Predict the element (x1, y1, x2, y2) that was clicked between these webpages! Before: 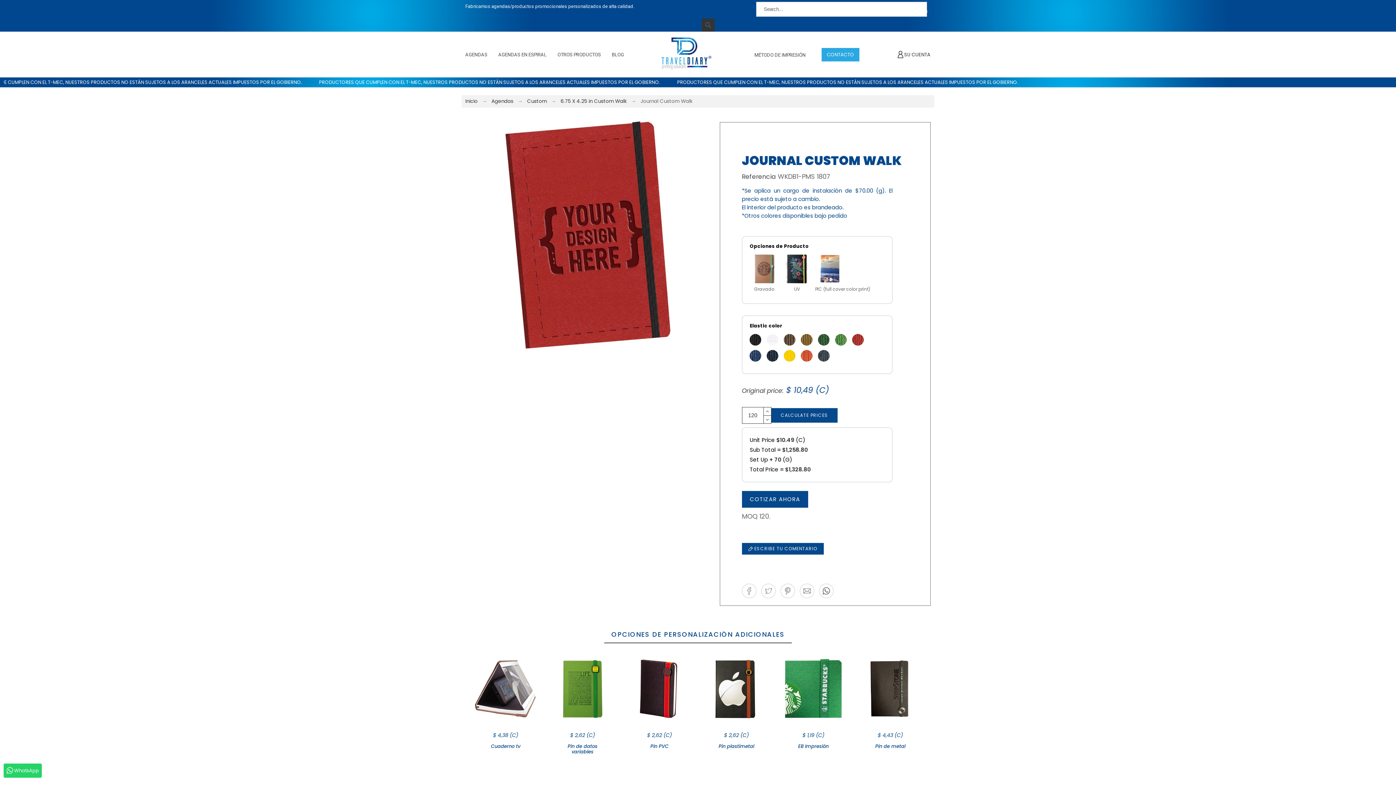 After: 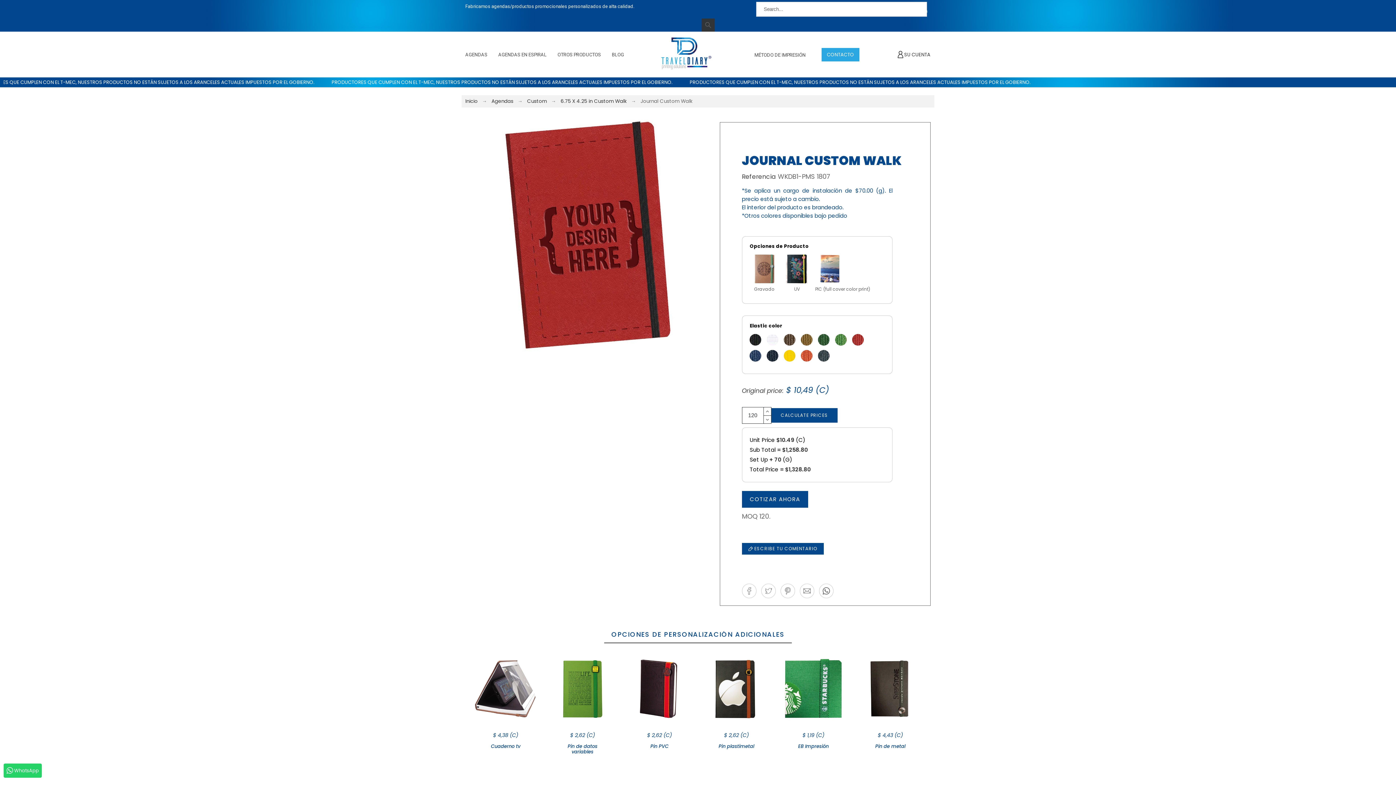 Action: label: BLOG bbox: (606, 44, 629, 65)